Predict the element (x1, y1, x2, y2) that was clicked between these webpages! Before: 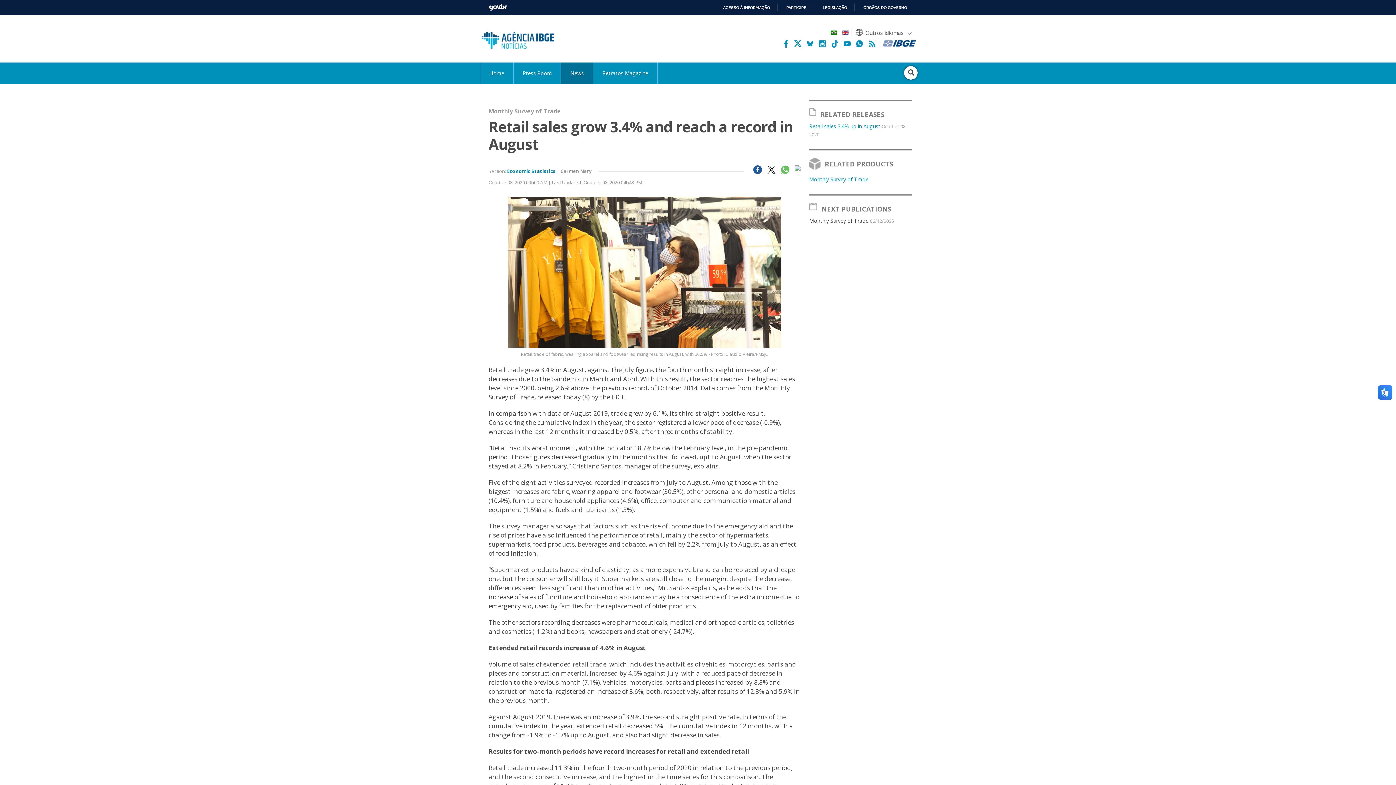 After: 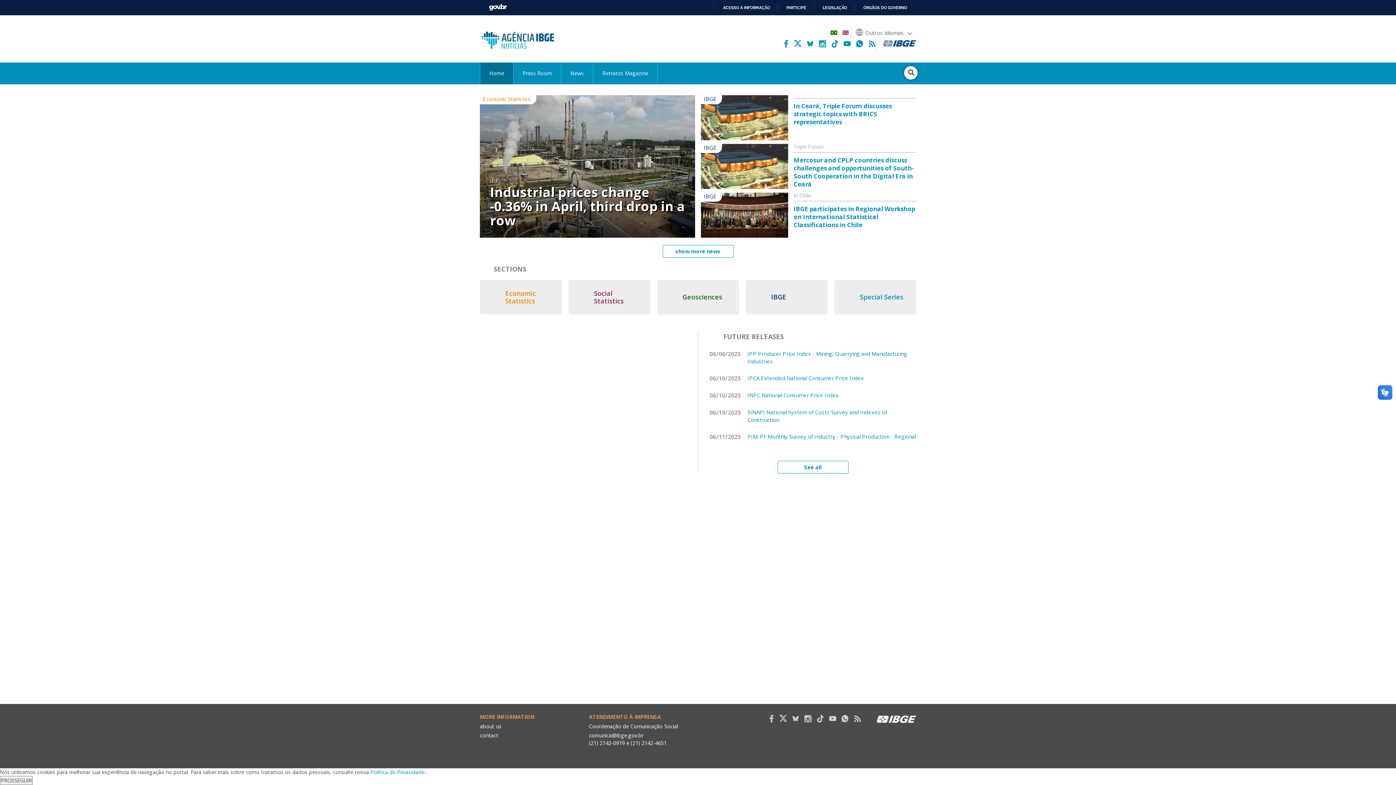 Action: label: Home bbox: (480, 62, 513, 84)